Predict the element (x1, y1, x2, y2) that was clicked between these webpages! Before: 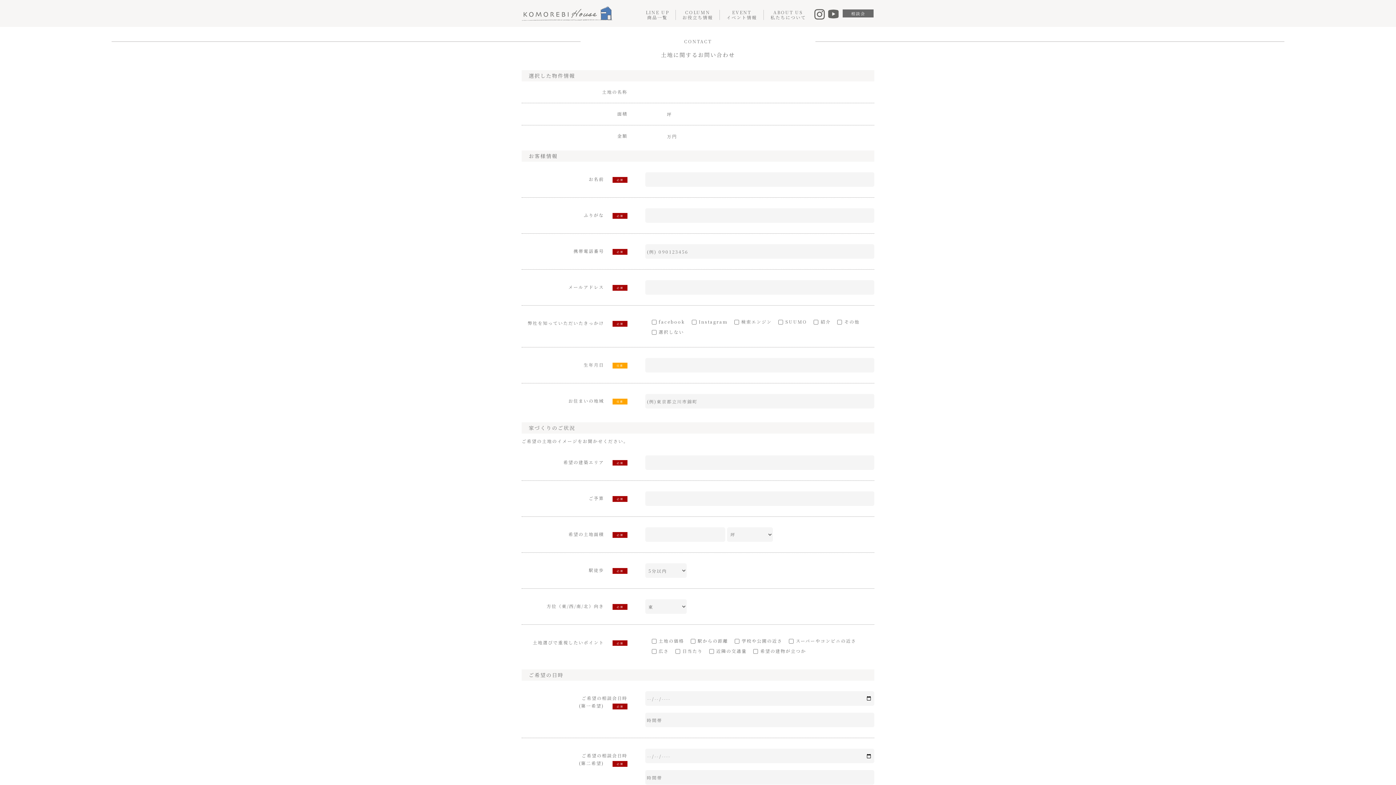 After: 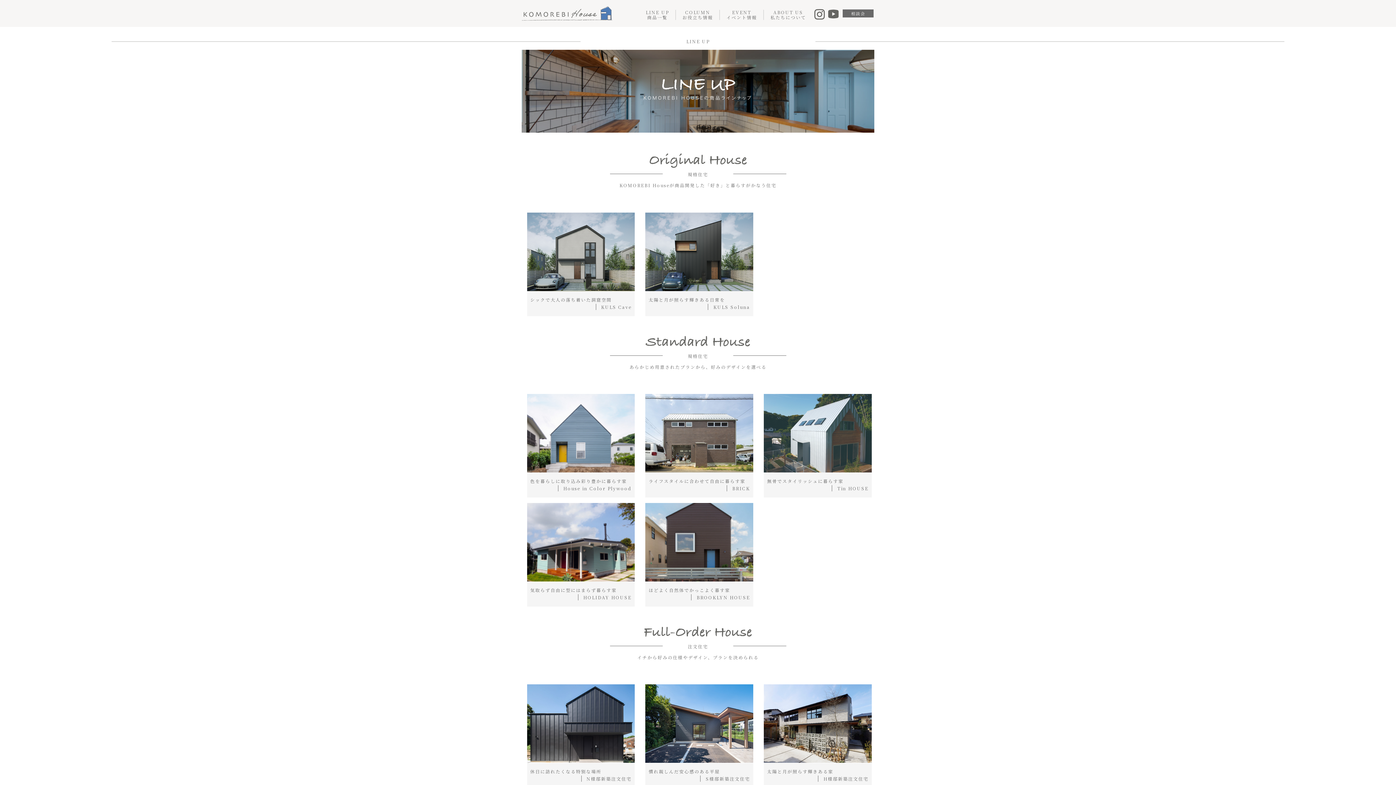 Action: label: LINE UP
商品一覧 bbox: (645, 9, 669, 20)